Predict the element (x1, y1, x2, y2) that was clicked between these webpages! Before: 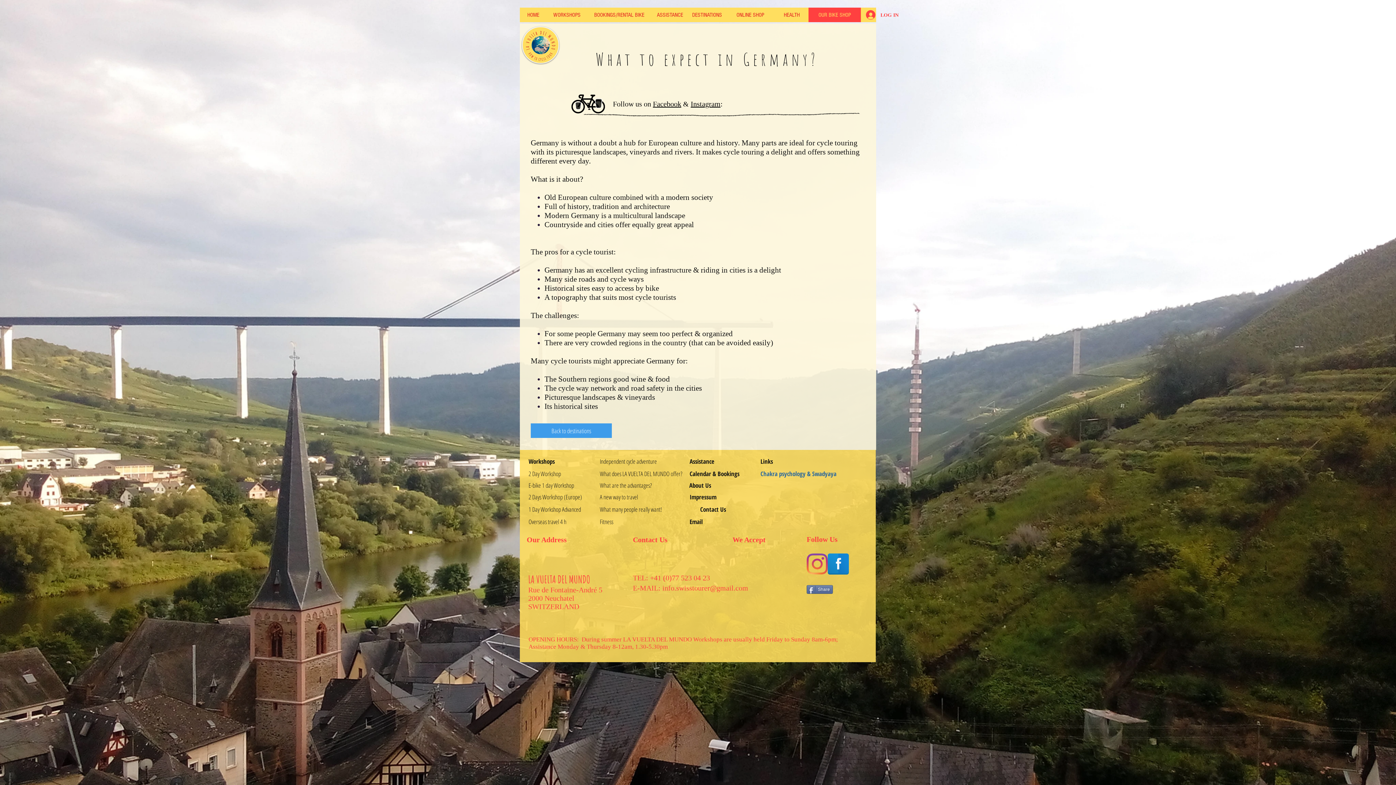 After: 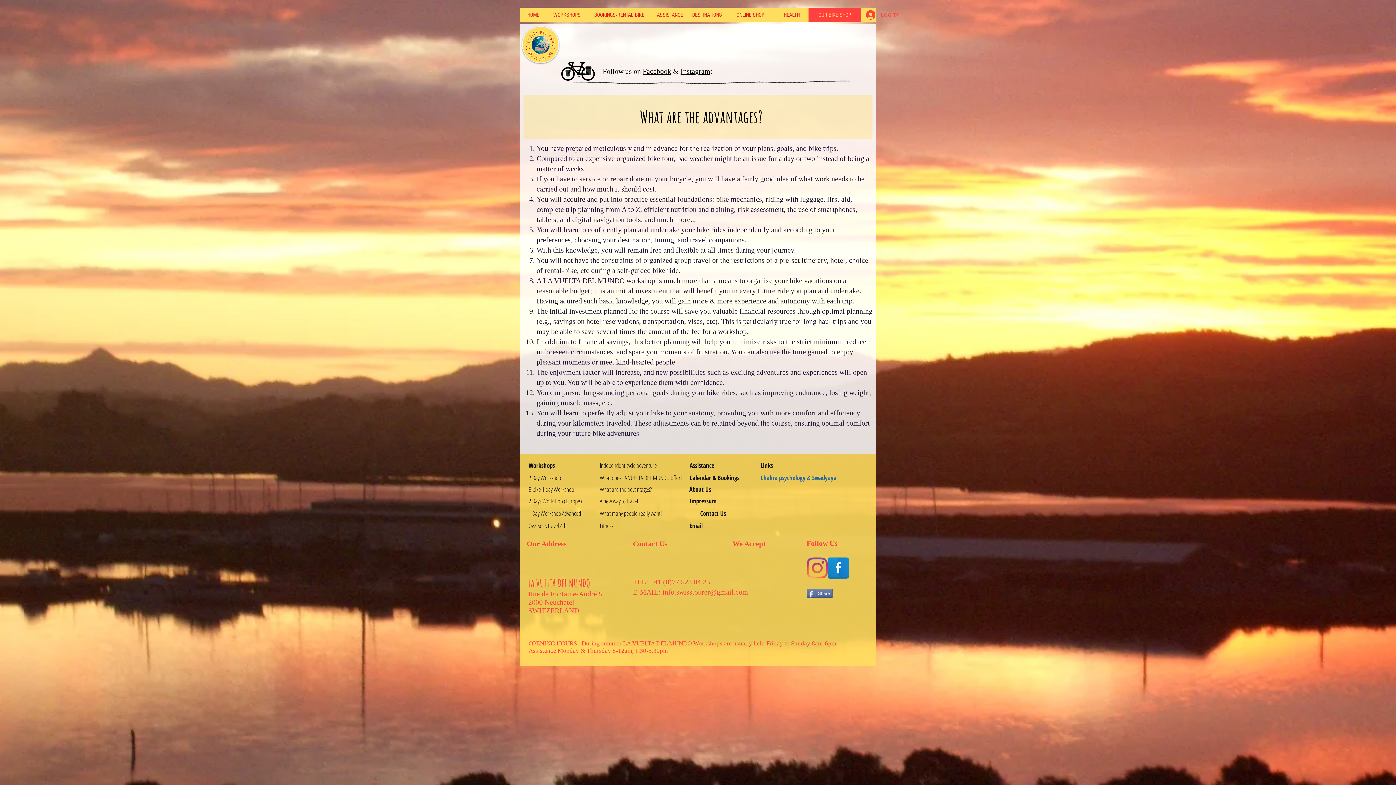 Action: bbox: (600, 481, 682, 489) label: What are the advantages?